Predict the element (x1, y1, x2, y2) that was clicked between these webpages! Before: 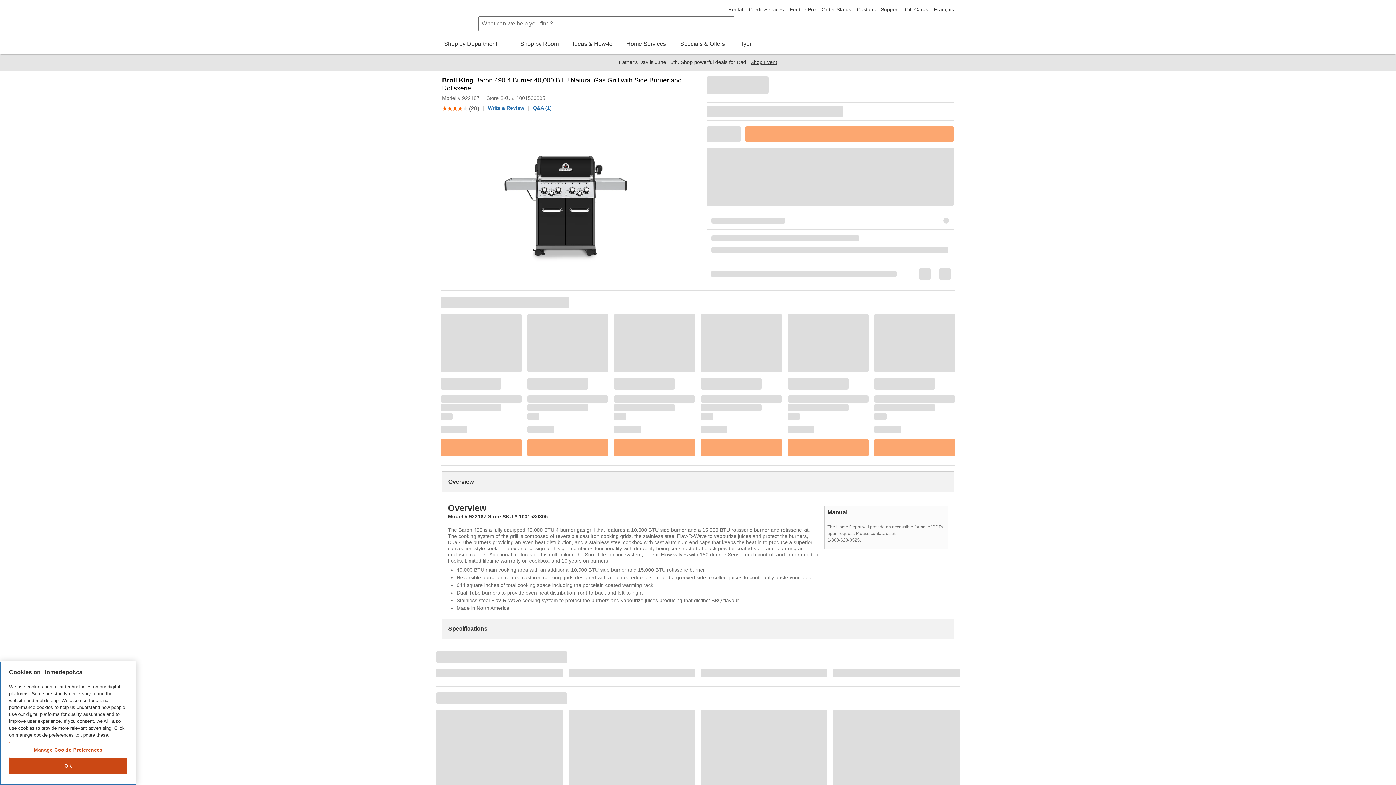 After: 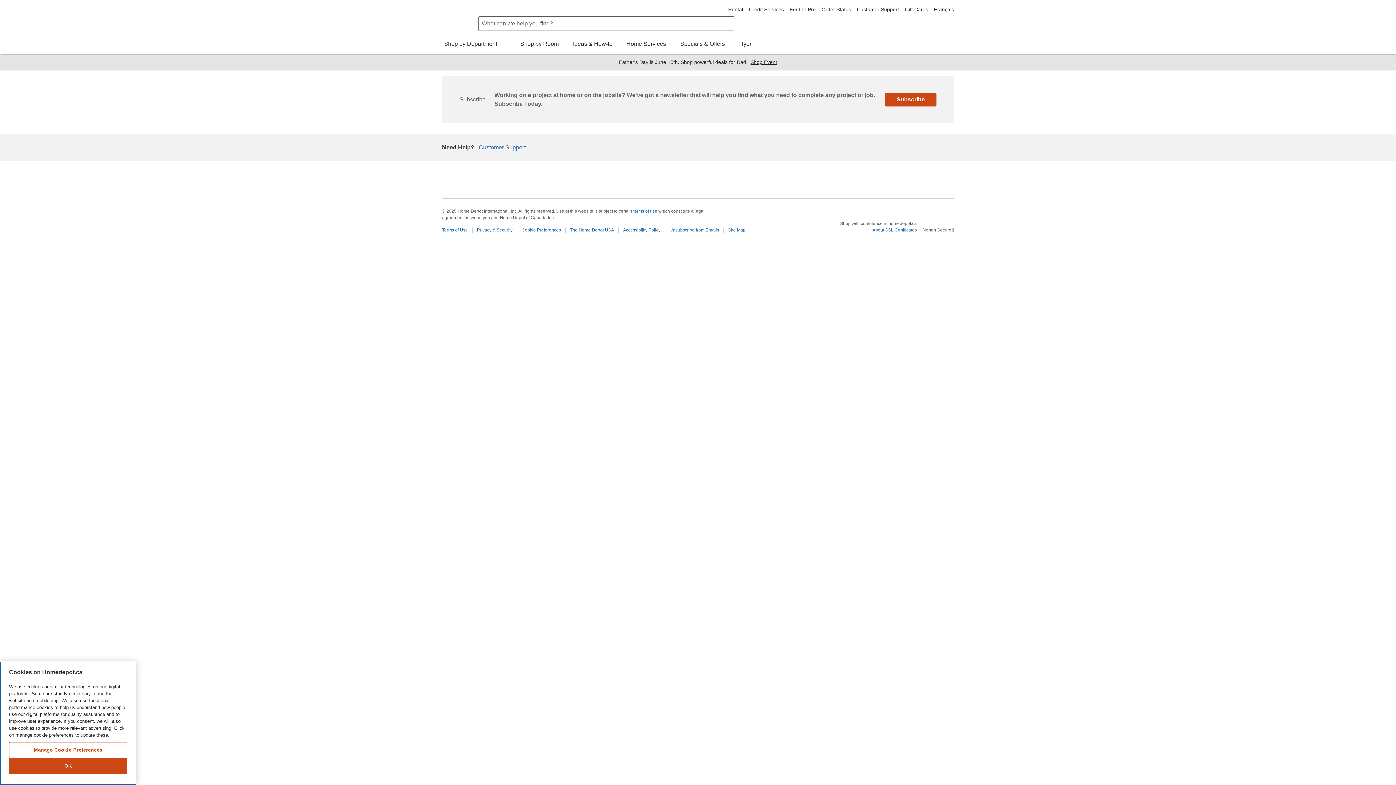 Action: label: Flyer bbox: (738, 40, 752, 46)